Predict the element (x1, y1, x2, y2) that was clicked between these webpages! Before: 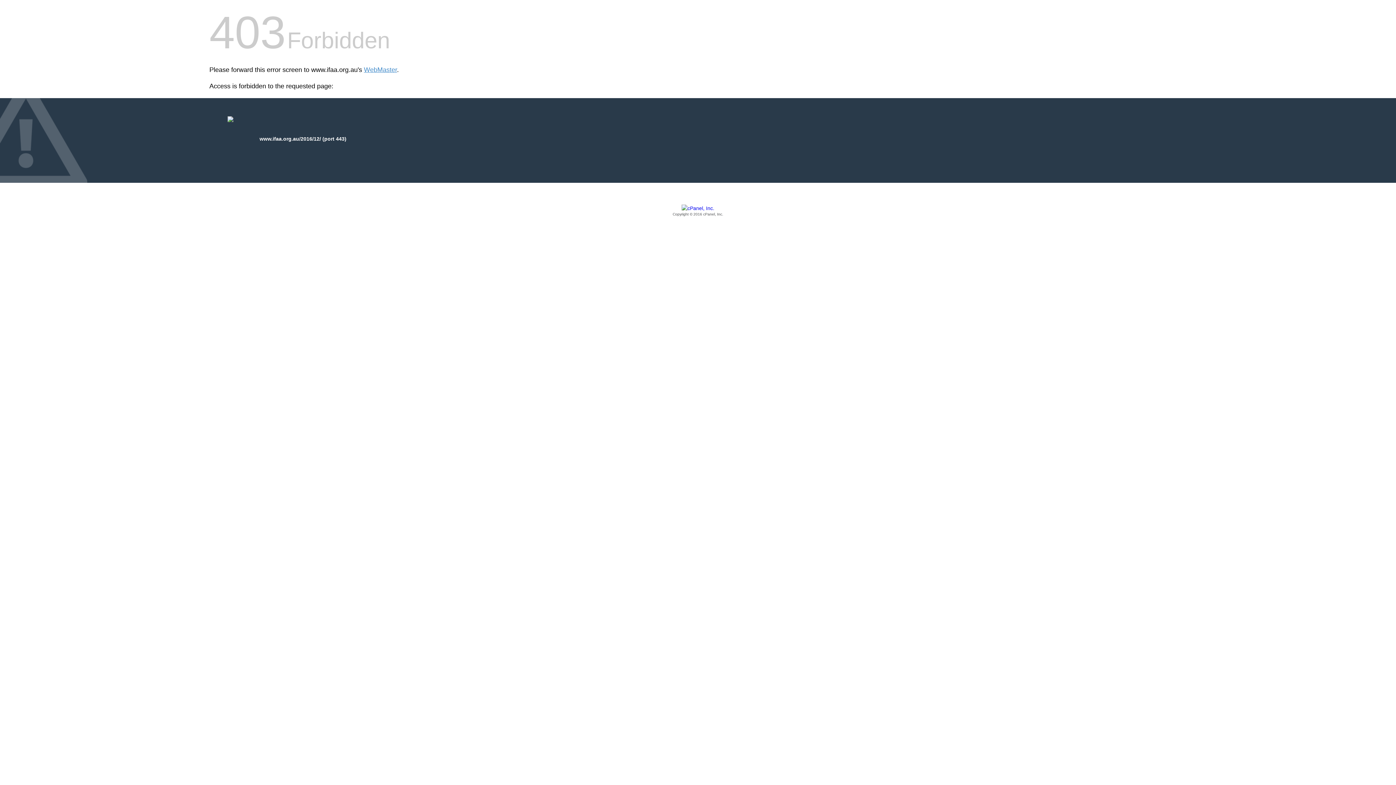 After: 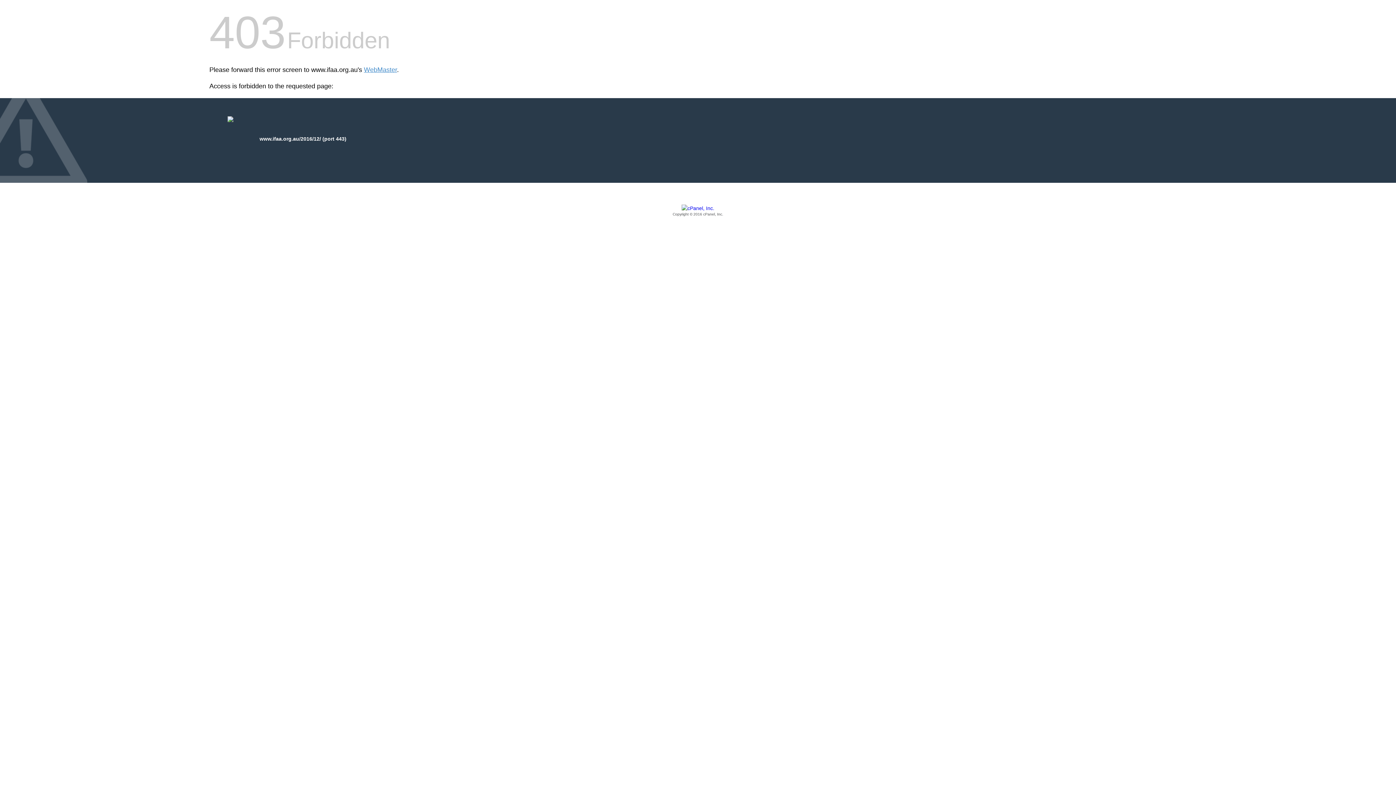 Action: label: Copyright © 2016 cPanel, Inc. bbox: (209, 205, 1186, 217)